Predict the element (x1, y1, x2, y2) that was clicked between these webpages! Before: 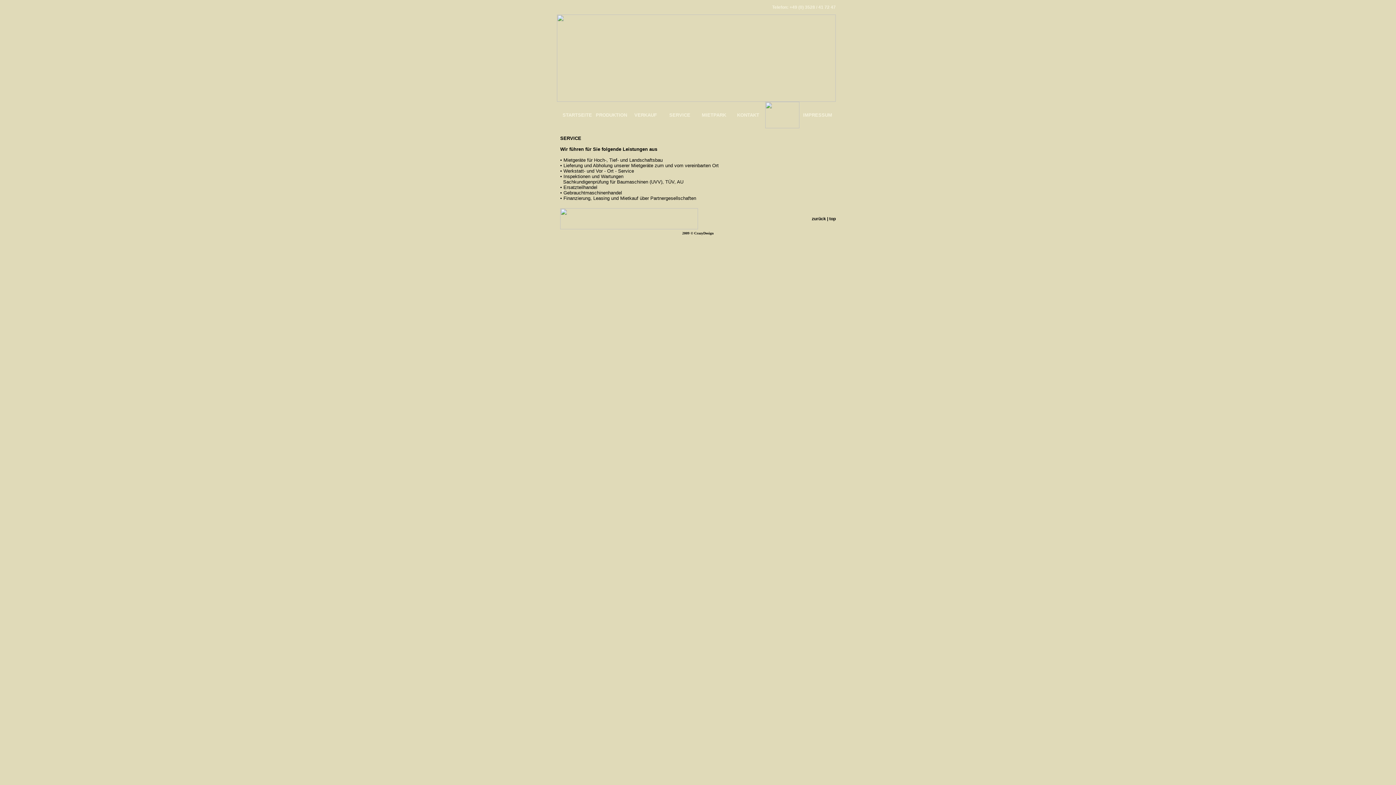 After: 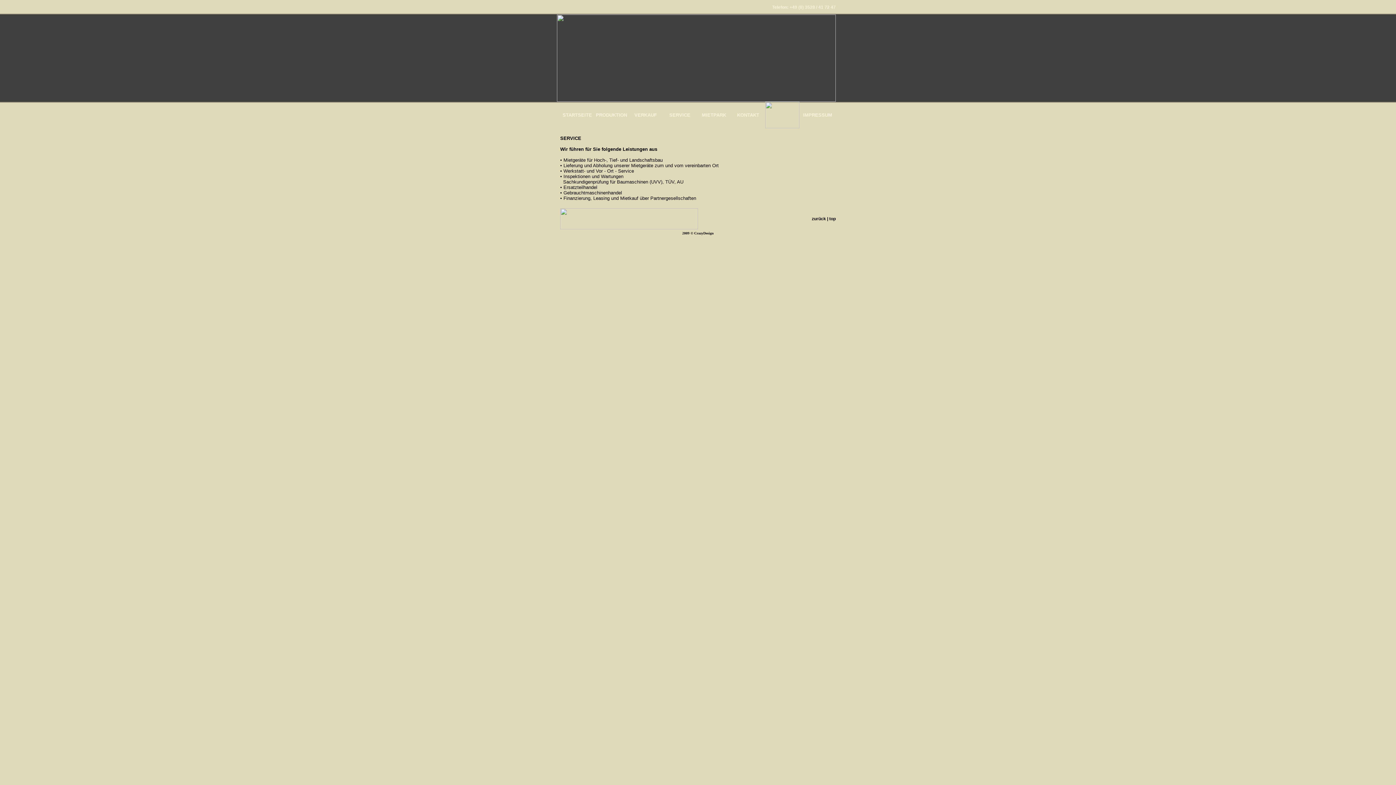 Action: bbox: (669, 112, 690, 117) label: SERVICE